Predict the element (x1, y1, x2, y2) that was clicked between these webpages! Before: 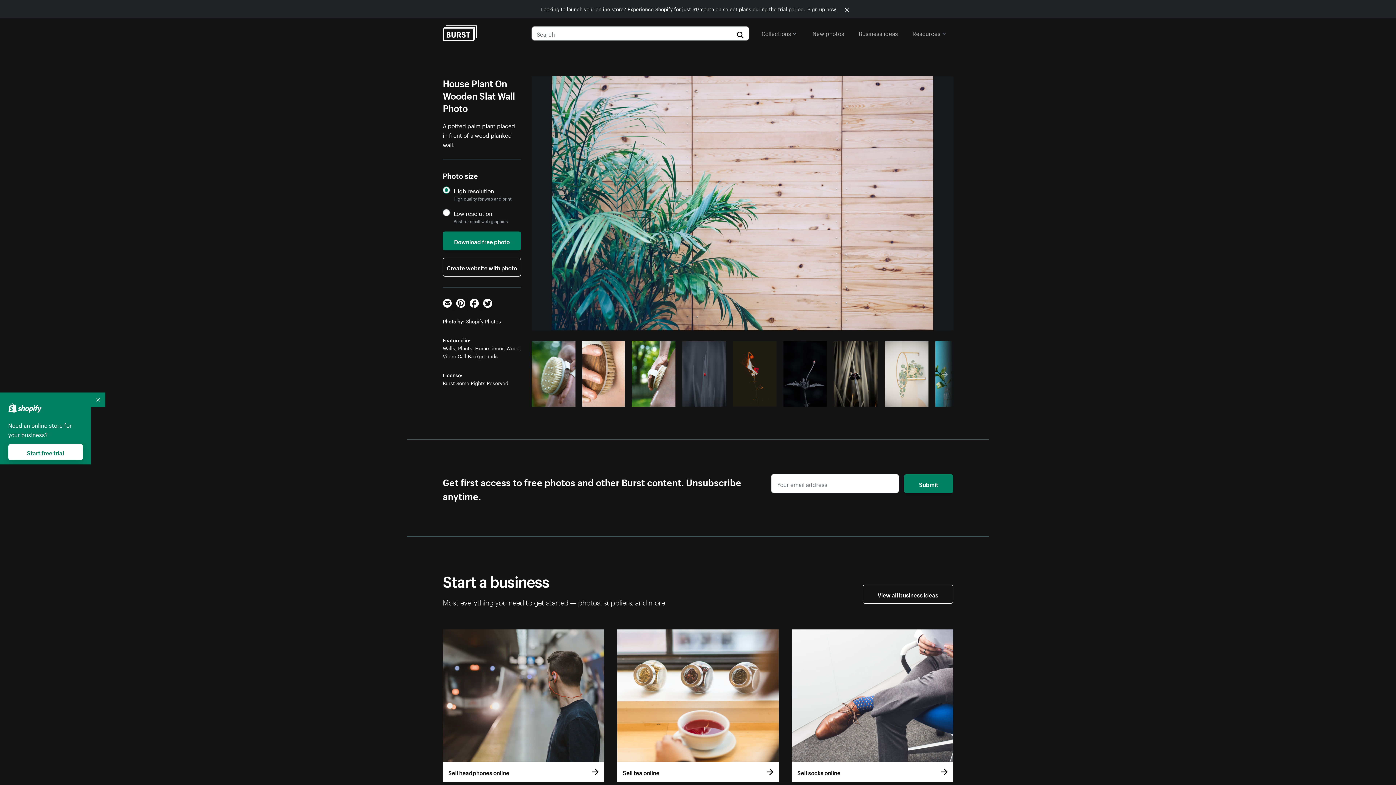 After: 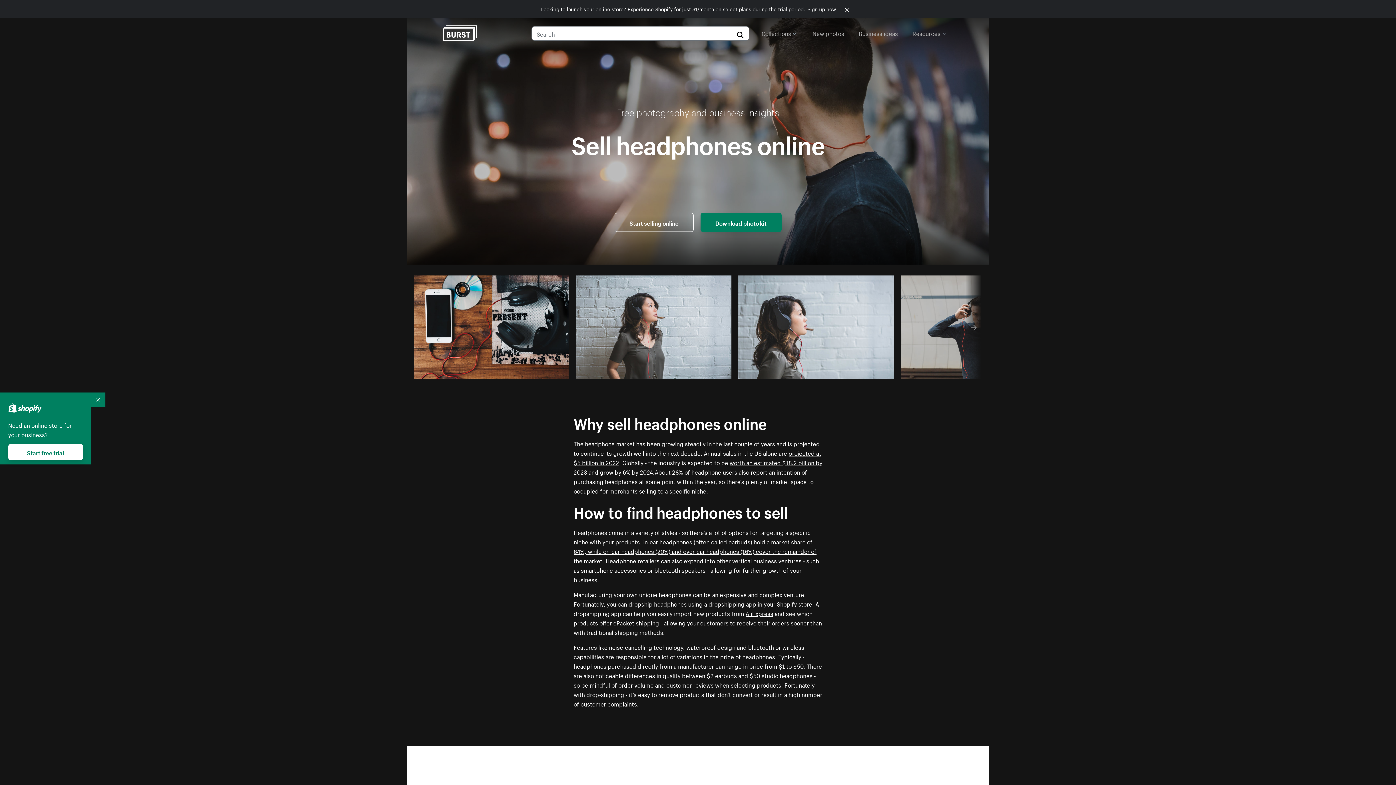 Action: bbox: (442, 629, 604, 782) label: Sell headphones online